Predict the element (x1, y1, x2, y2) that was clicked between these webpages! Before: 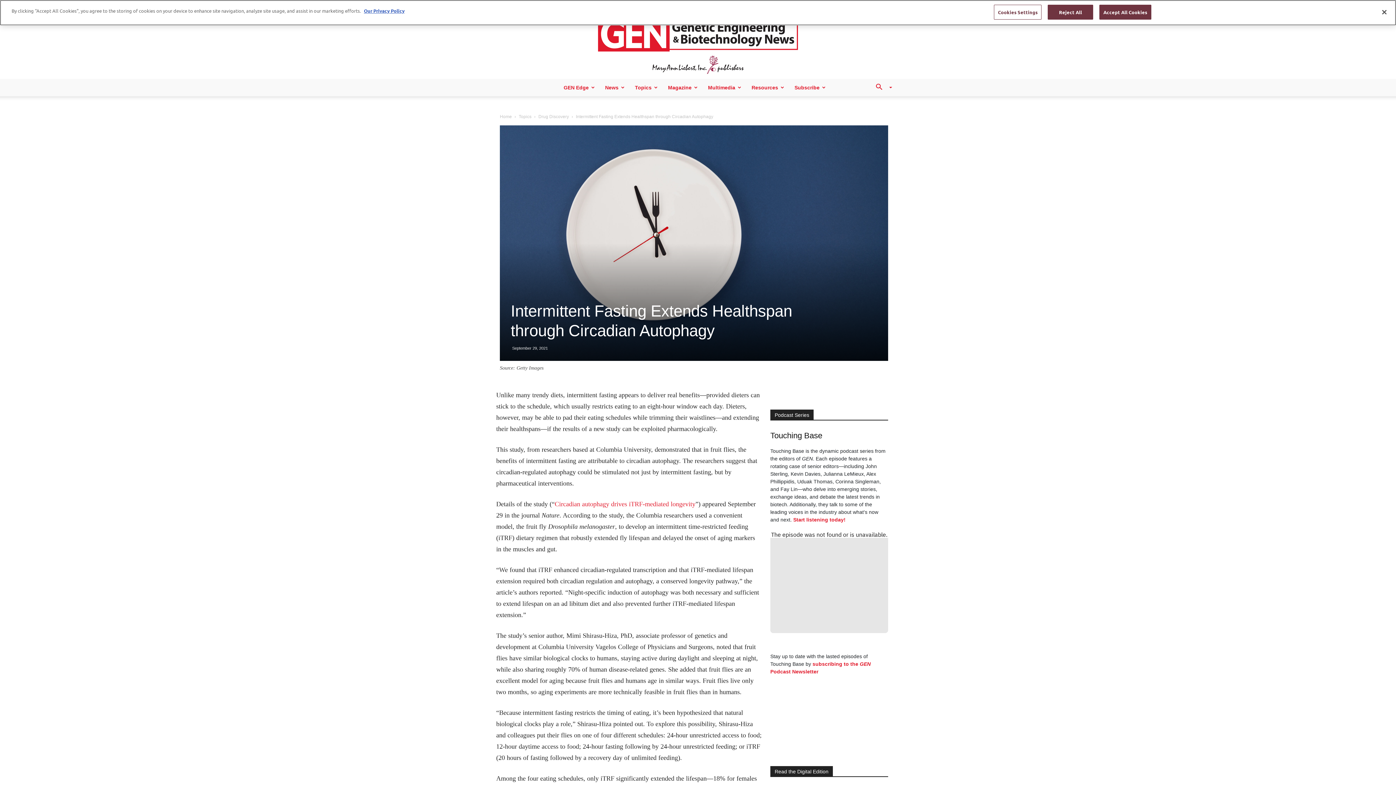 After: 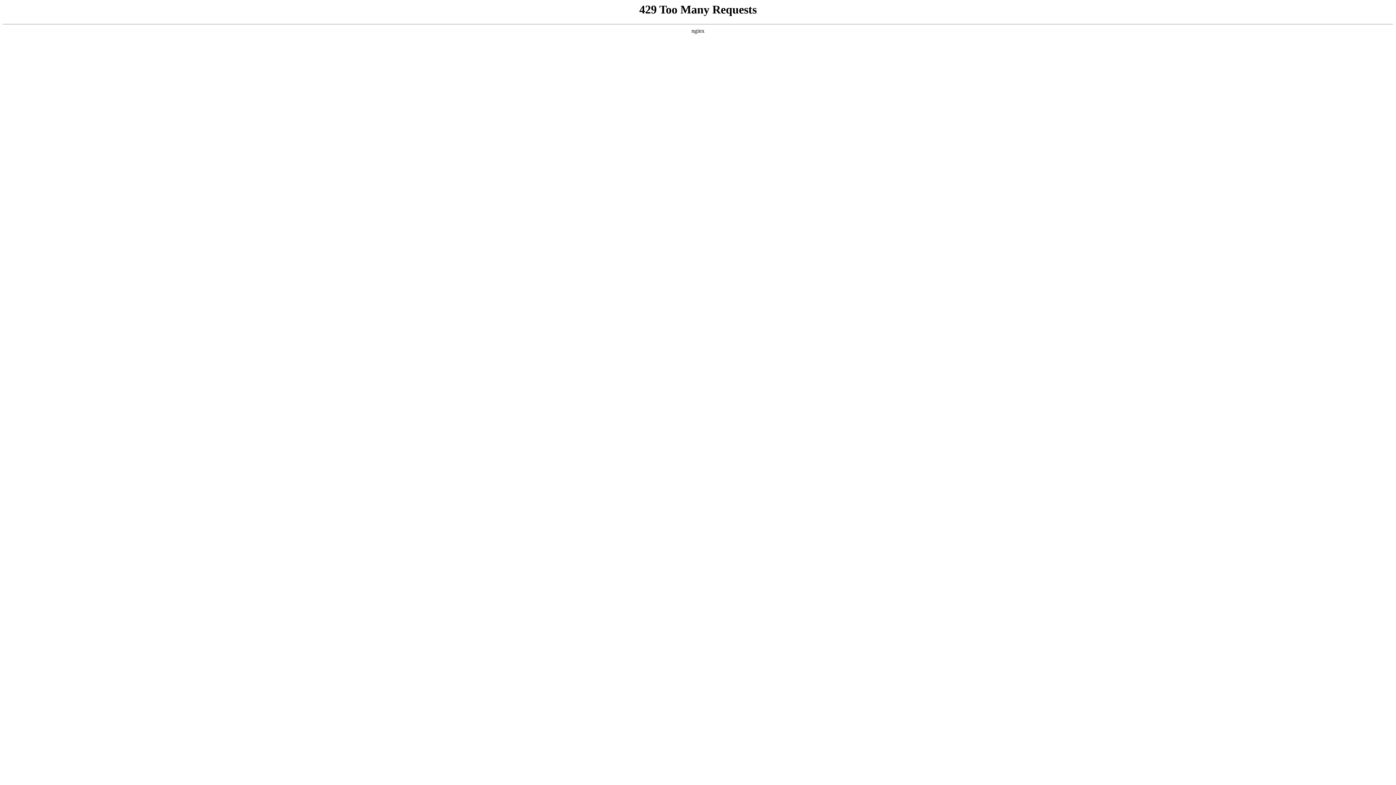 Action: bbox: (630, 78, 663, 96) label: Topics